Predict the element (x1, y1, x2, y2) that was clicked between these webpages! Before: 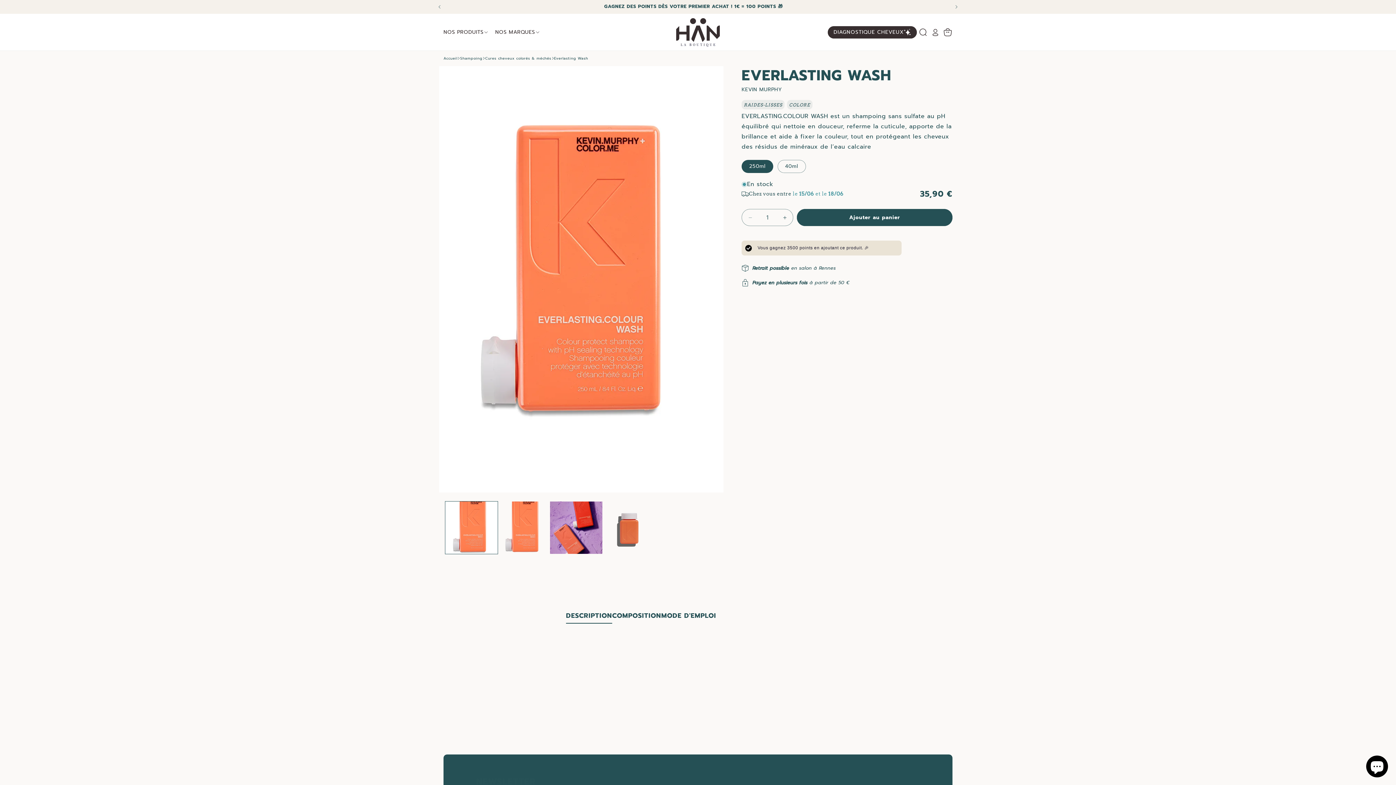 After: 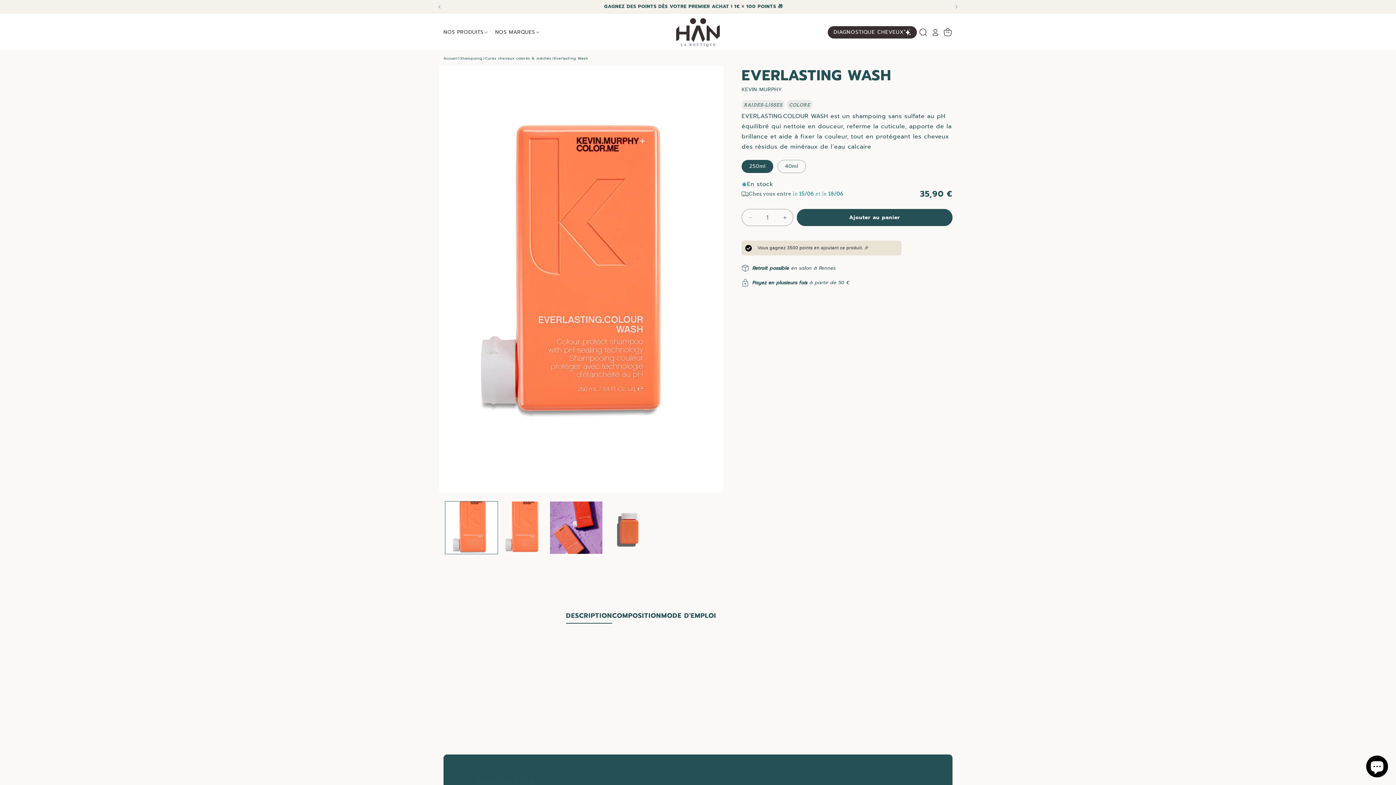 Action: label: DESCRIPTION bbox: (566, 608, 612, 624)